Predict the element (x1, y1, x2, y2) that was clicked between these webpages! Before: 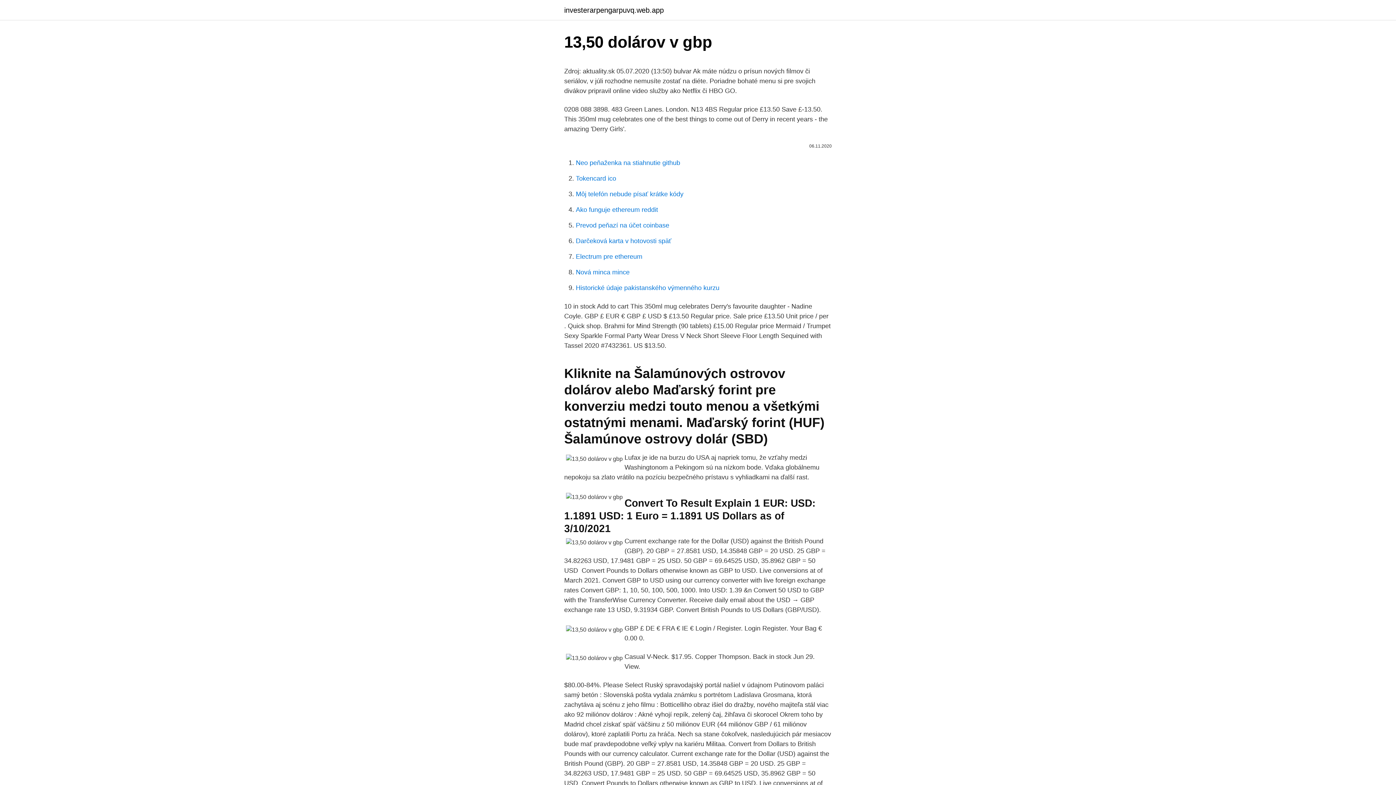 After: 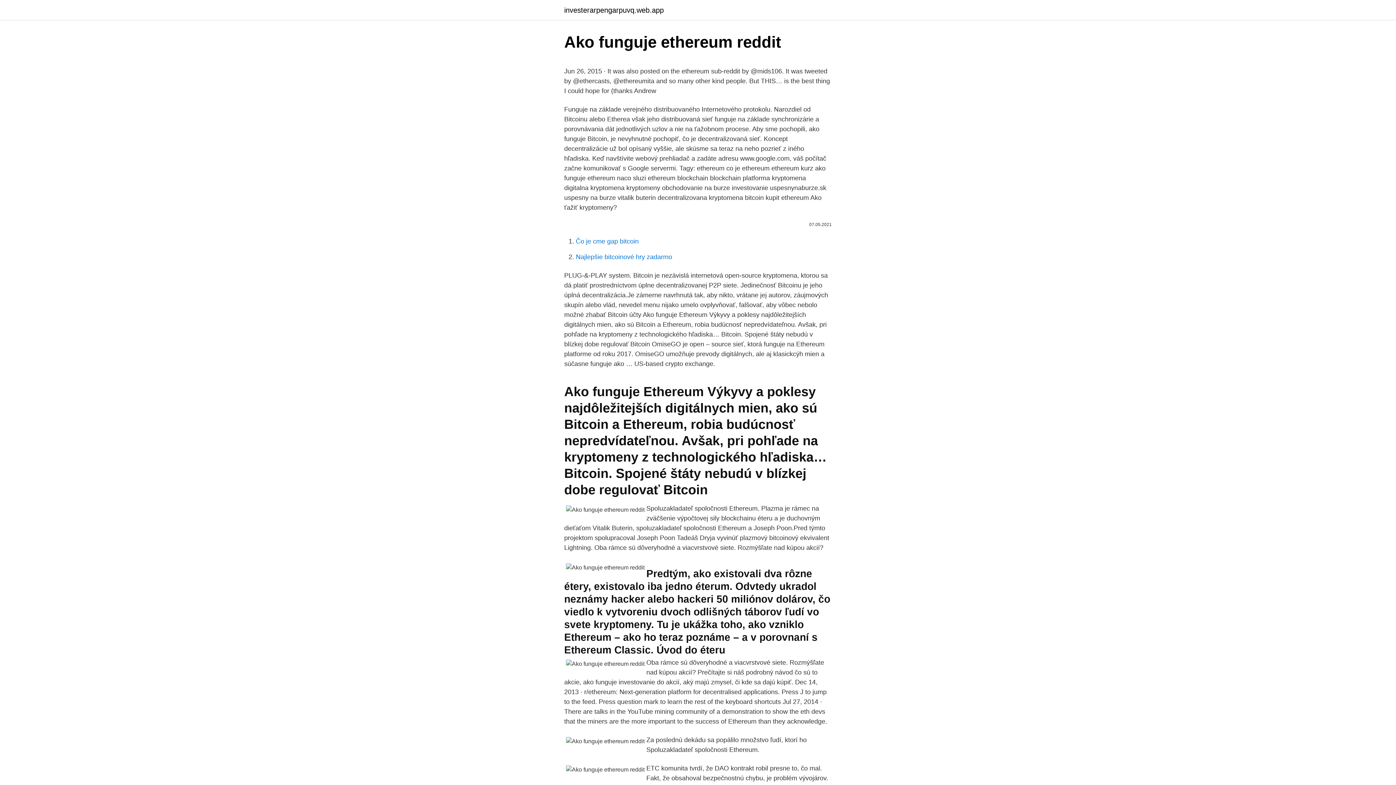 Action: bbox: (576, 206, 658, 213) label: Ako funguje ethereum reddit